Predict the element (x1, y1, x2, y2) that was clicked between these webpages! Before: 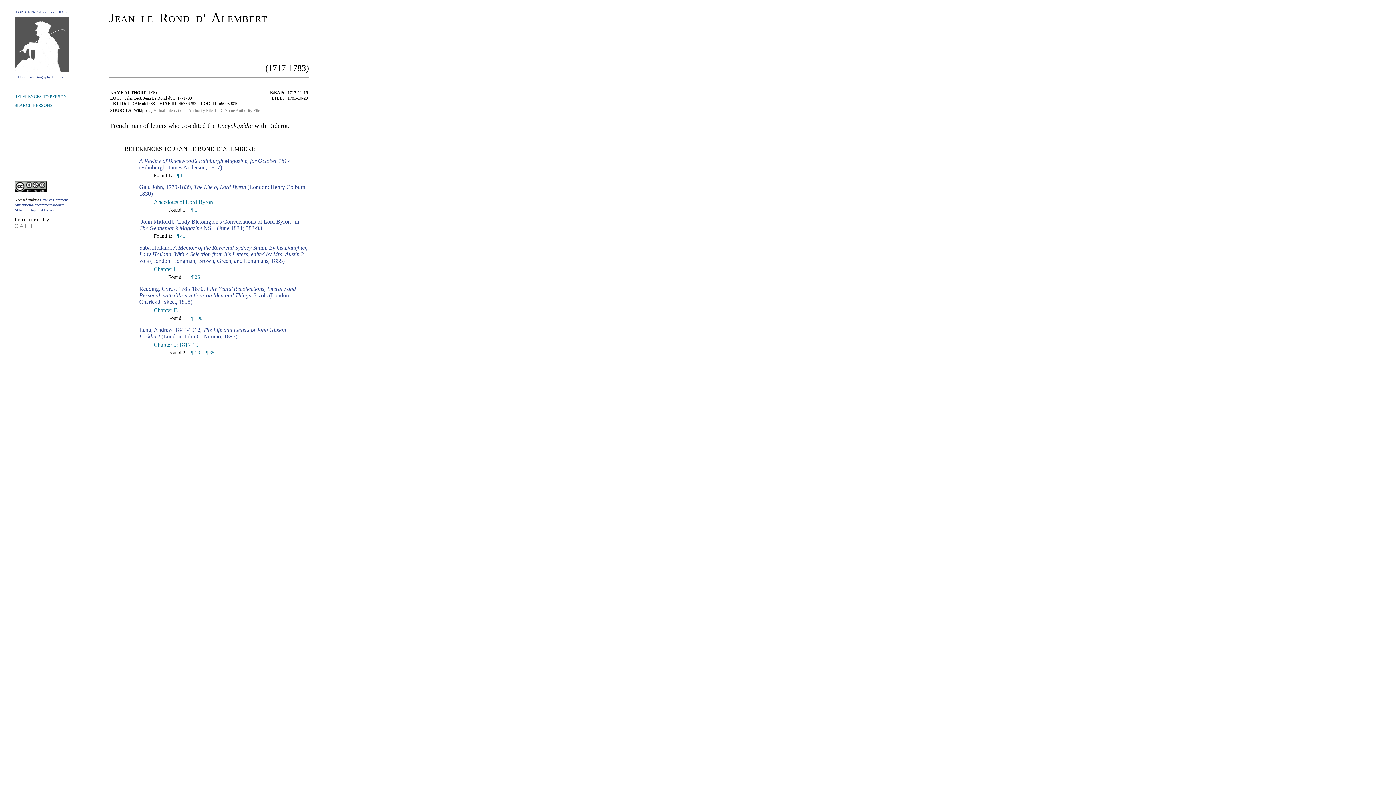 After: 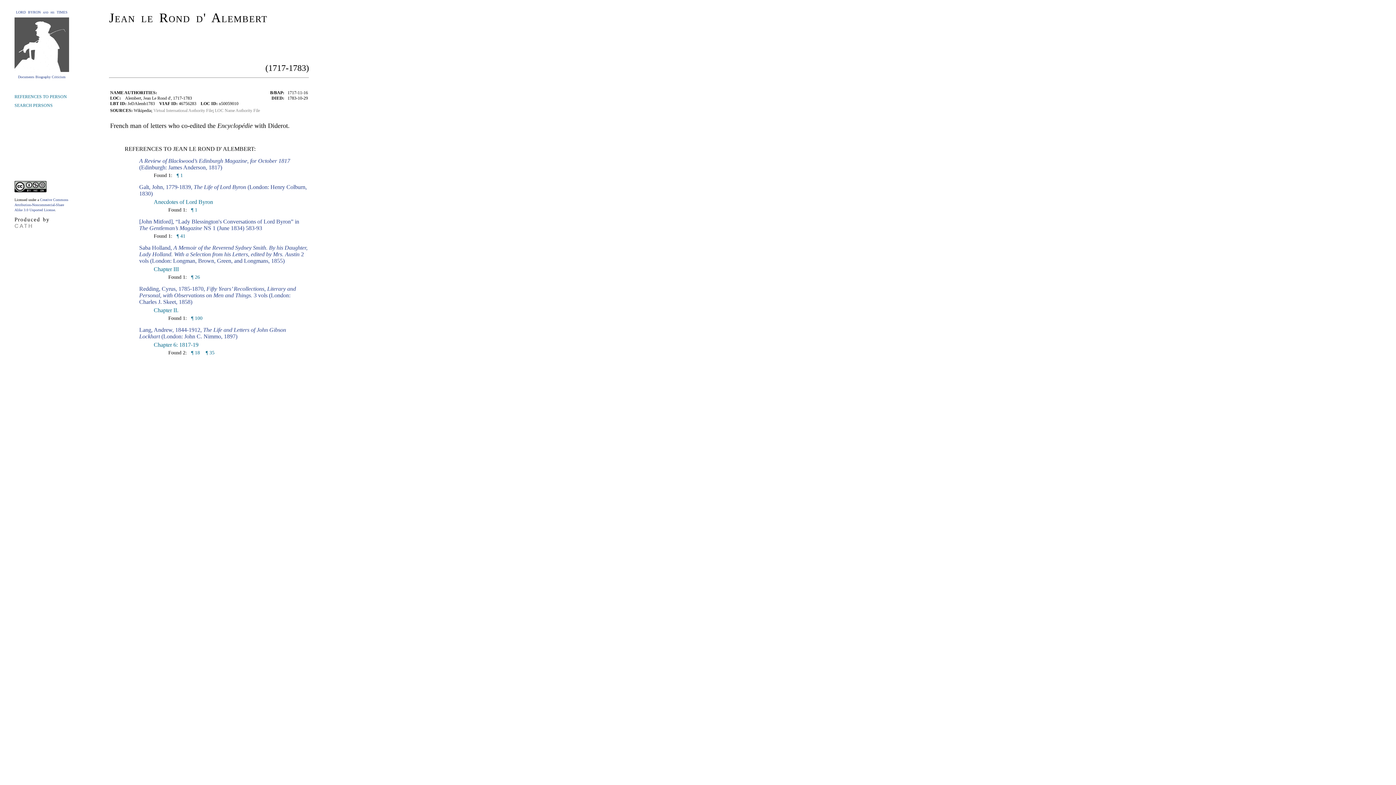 Action: label: REFERENCES TO PERSON bbox: (14, 94, 66, 99)